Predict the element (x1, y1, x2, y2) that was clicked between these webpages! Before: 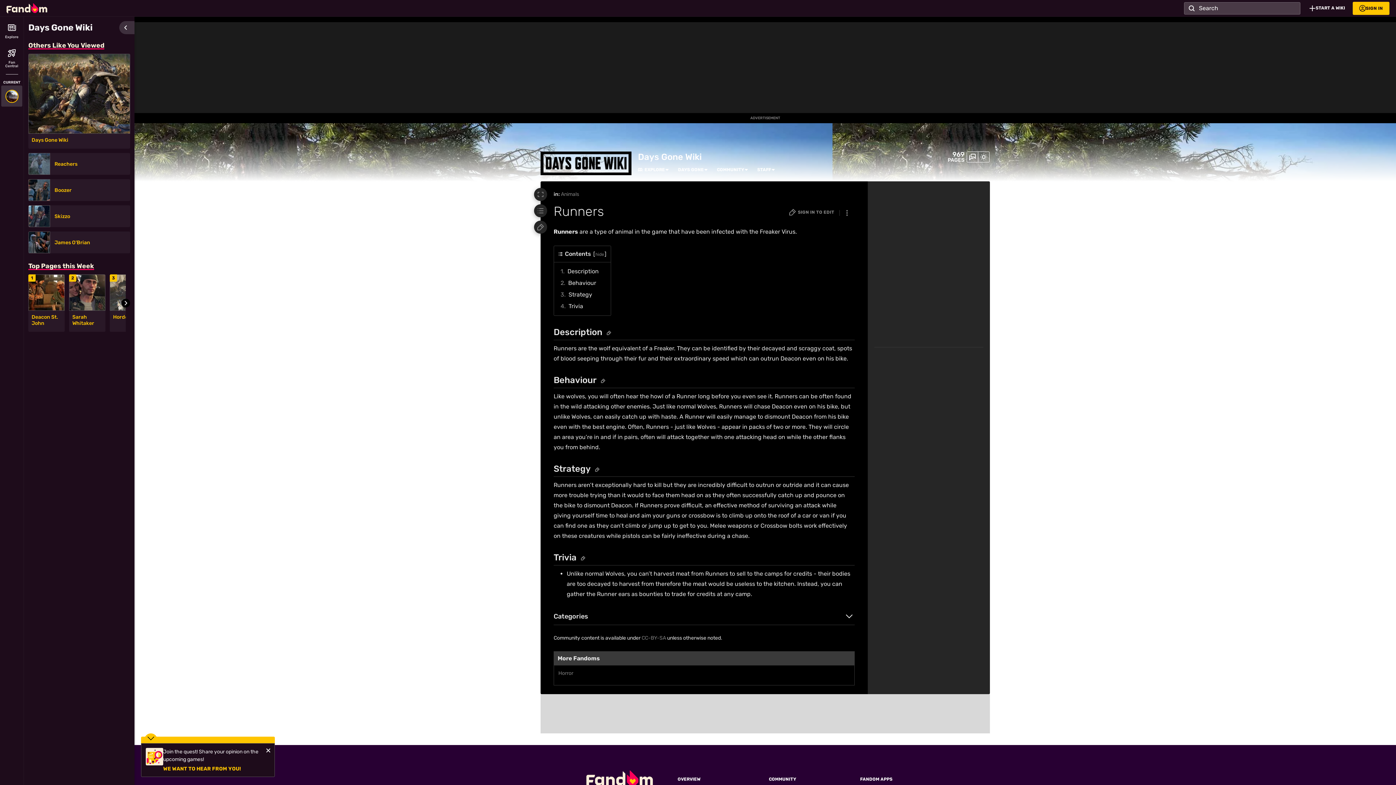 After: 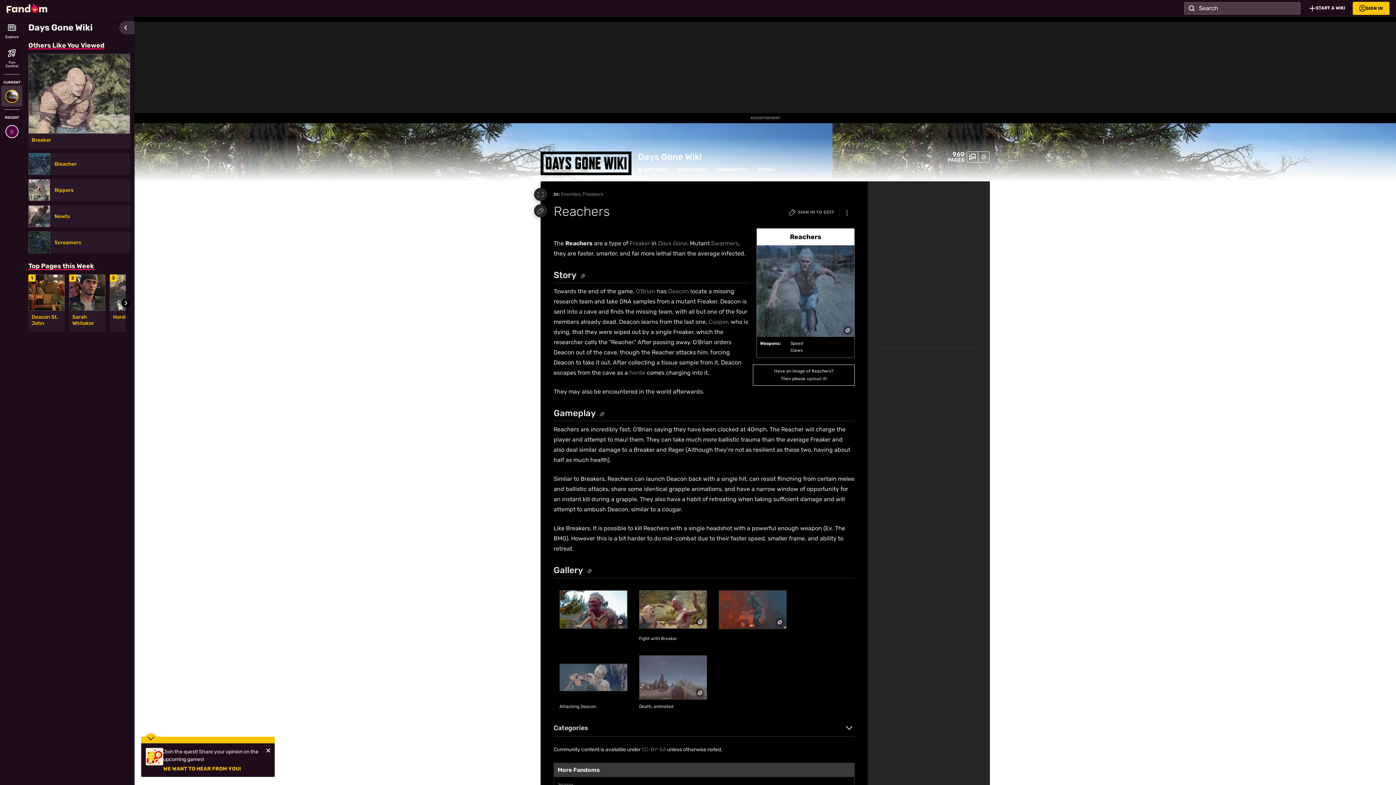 Action: bbox: (28, 153, 50, 175)